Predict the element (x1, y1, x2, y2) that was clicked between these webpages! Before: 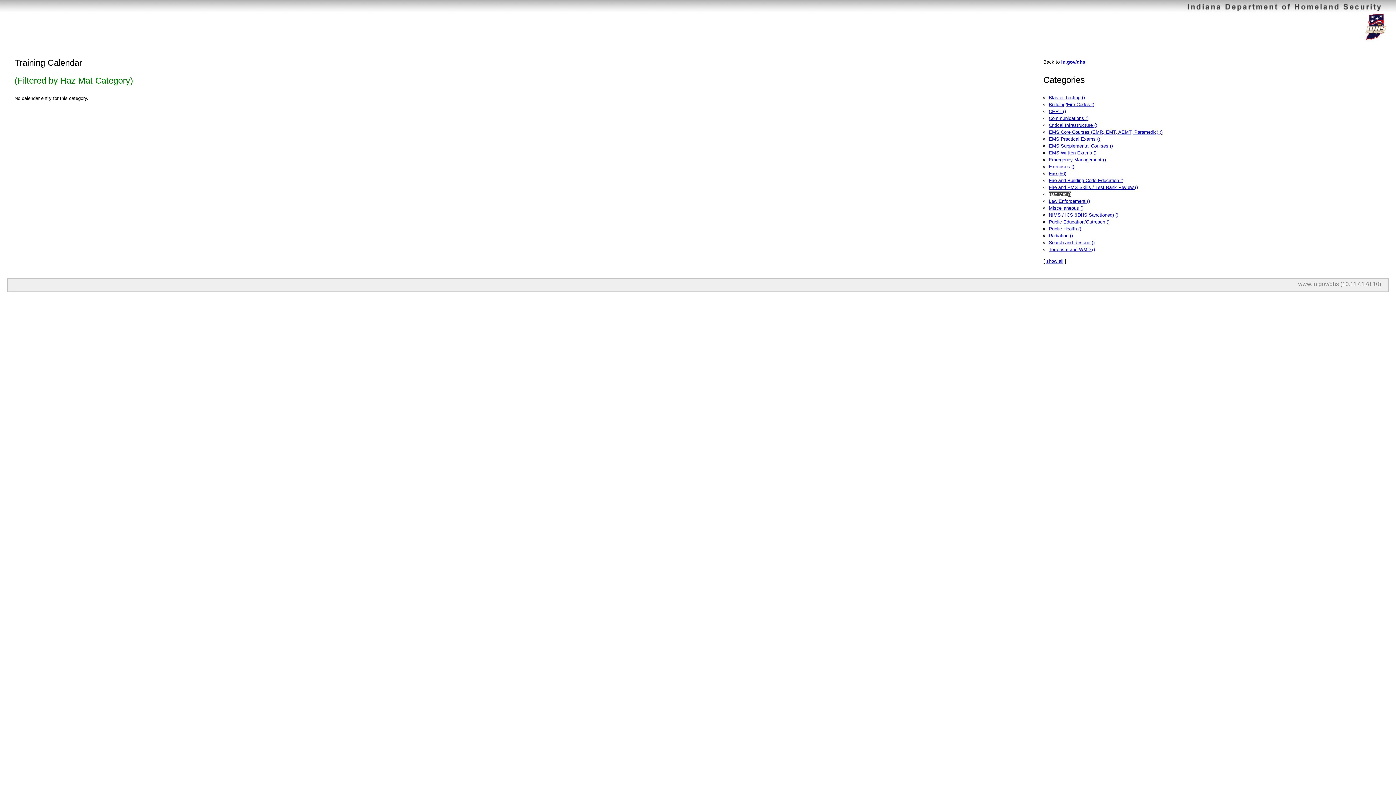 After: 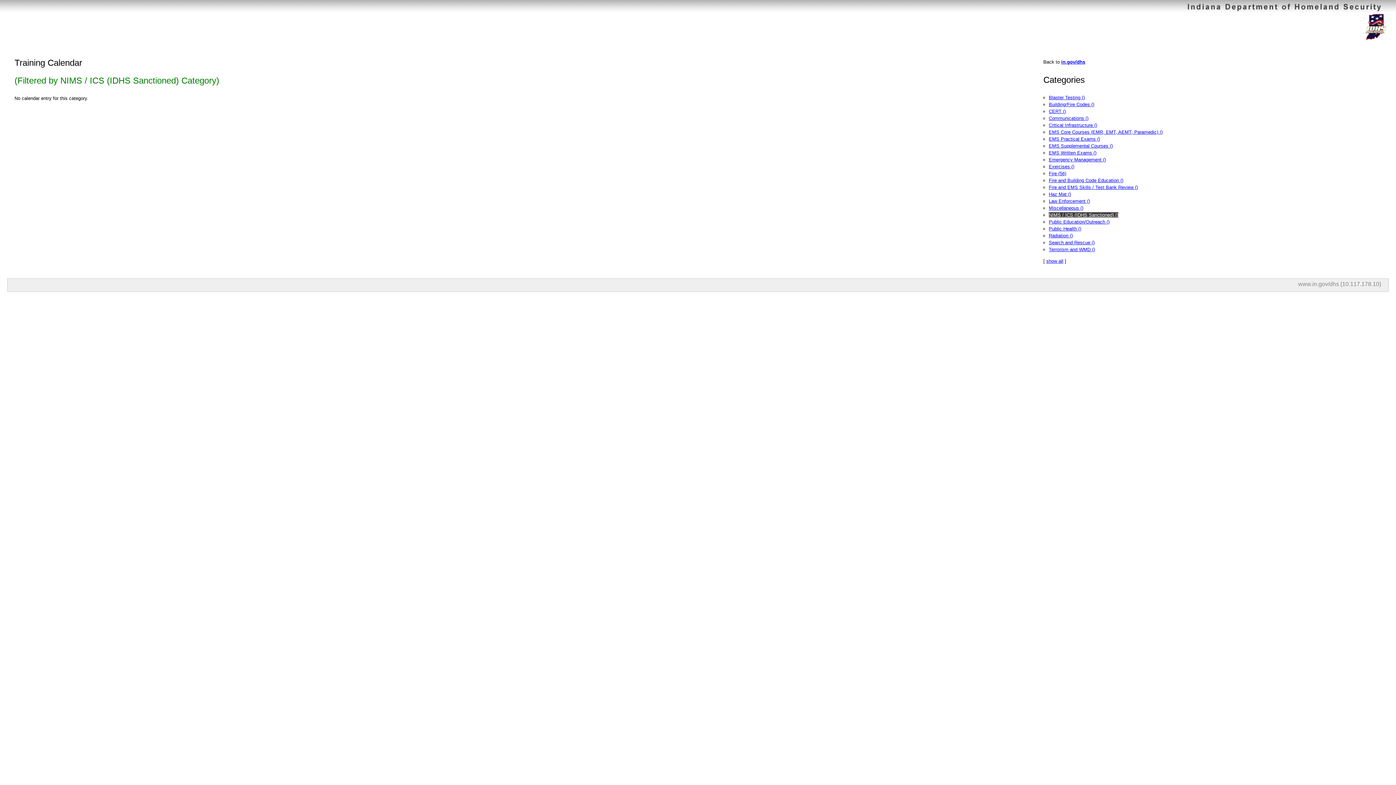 Action: label: NIMS / ICS (IDHS Sanctioned) () bbox: (1049, 212, 1118, 217)